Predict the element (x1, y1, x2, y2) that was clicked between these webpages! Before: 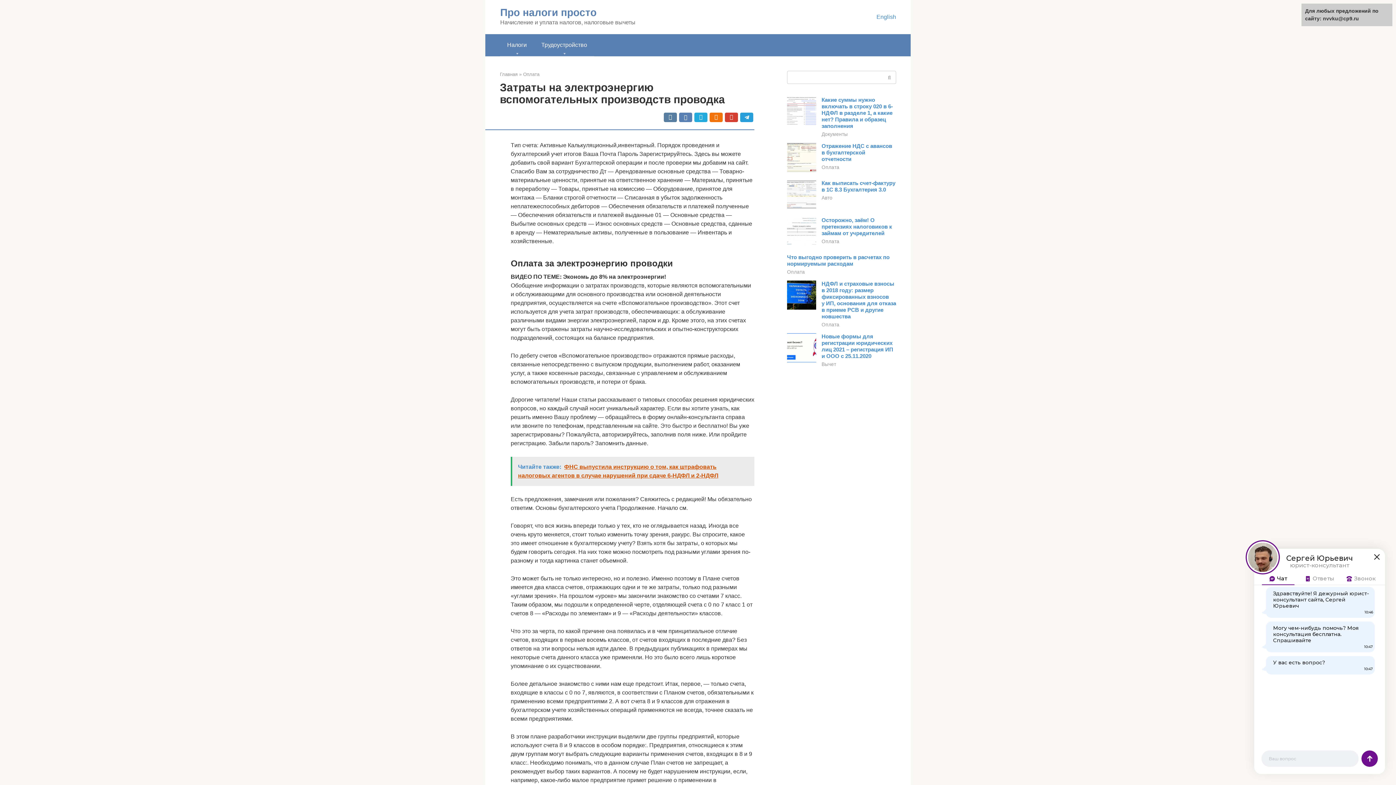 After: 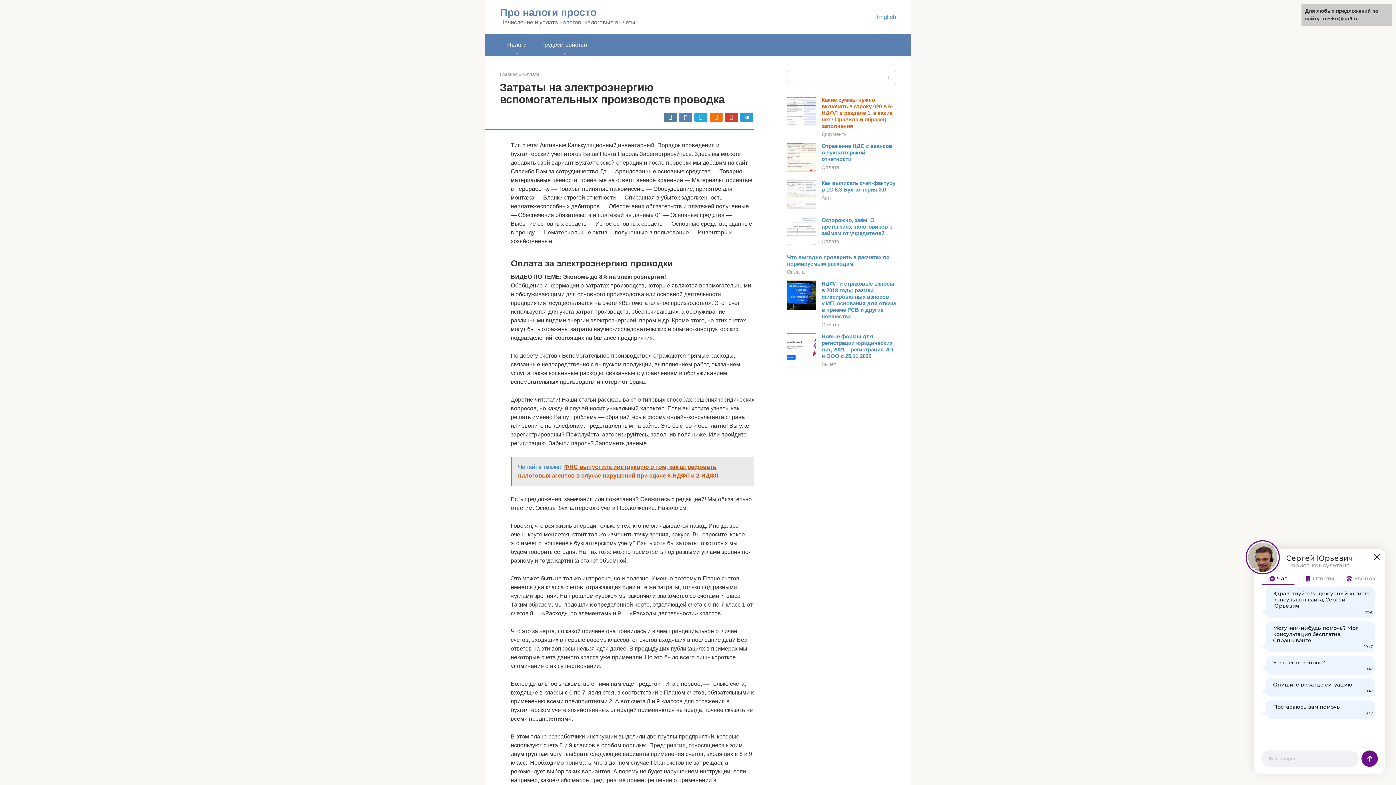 Action: label: Какие суммы нужно включать в строку 020 в 6-НДФЛ в разделе 1, а какие нет? Правила и образец заполнения bbox: (821, 96, 893, 129)